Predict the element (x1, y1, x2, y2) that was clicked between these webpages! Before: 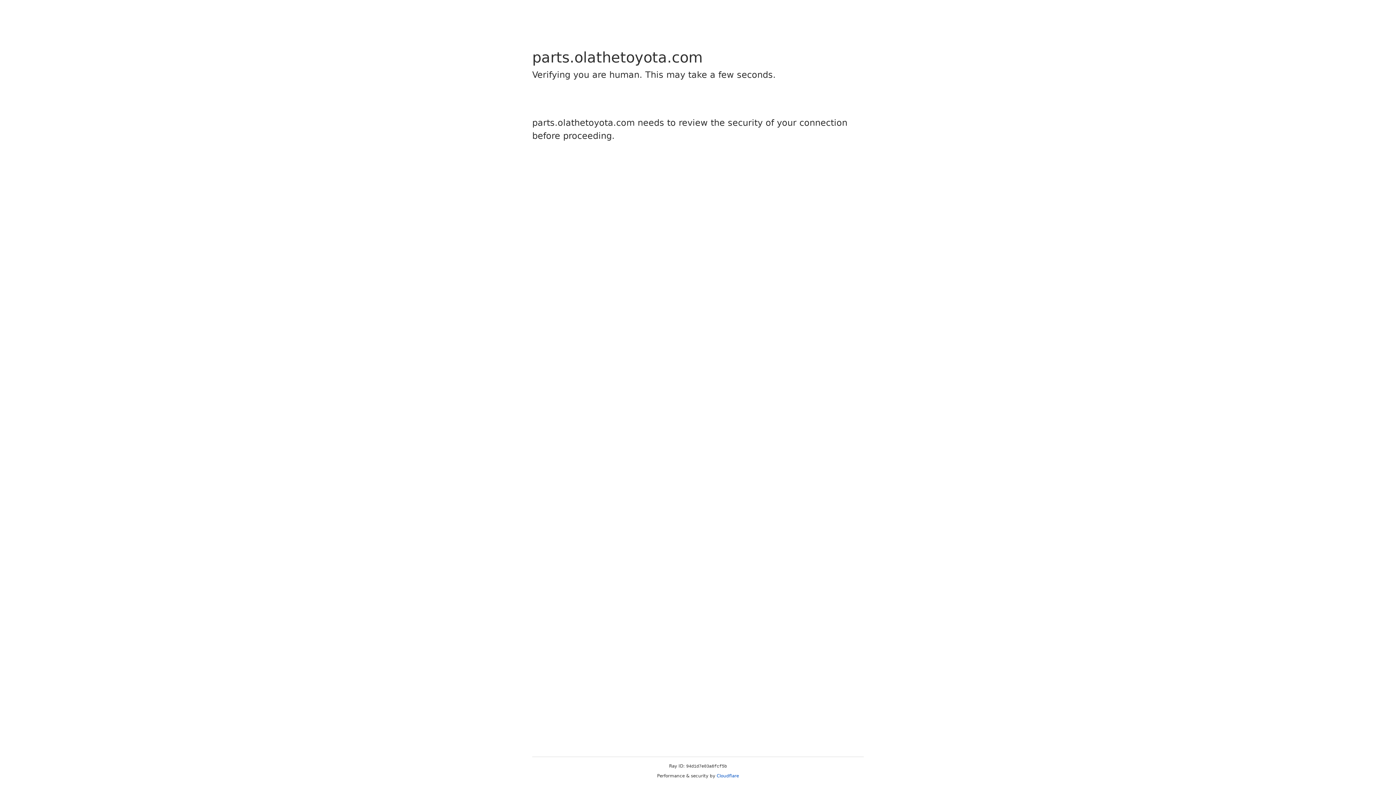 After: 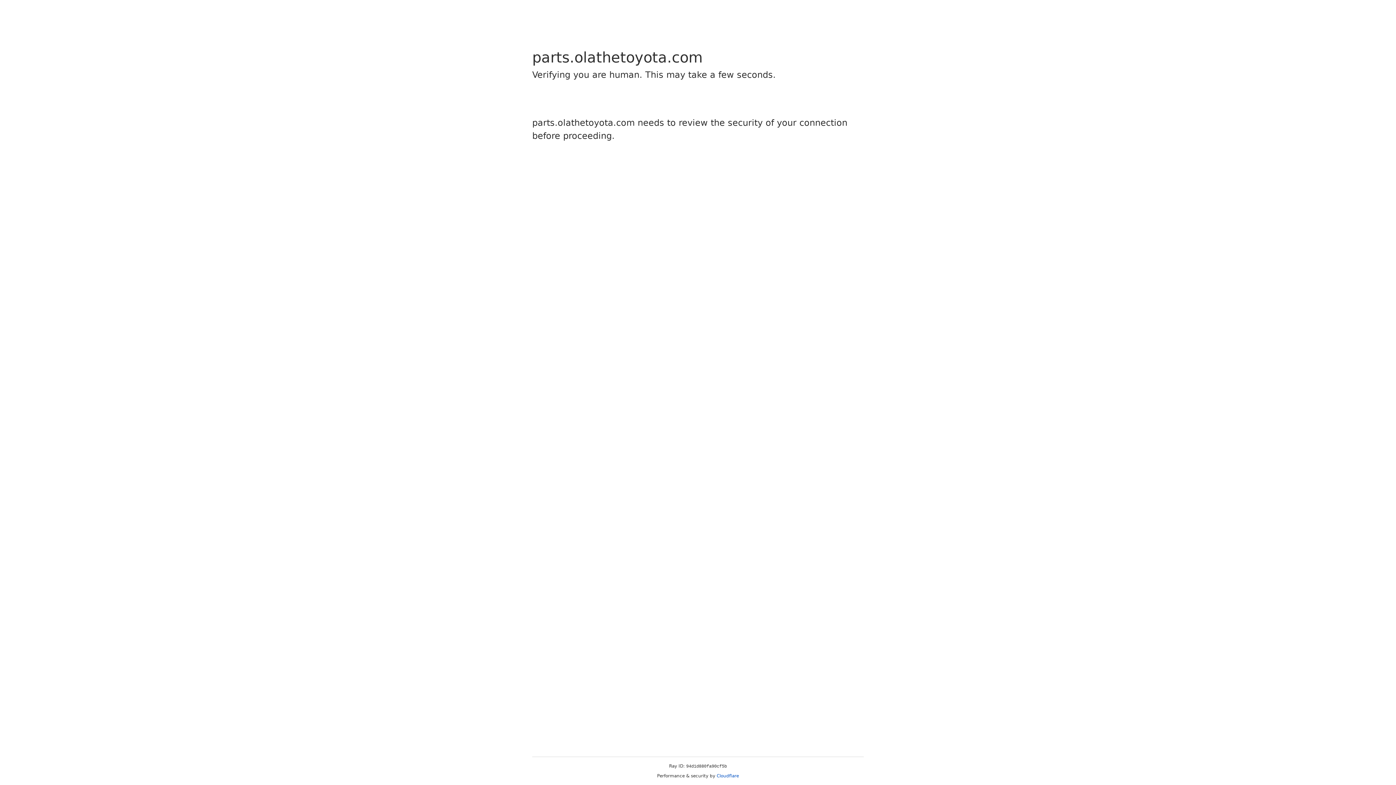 Action: bbox: (716, 773, 739, 778) label: Cloudflare